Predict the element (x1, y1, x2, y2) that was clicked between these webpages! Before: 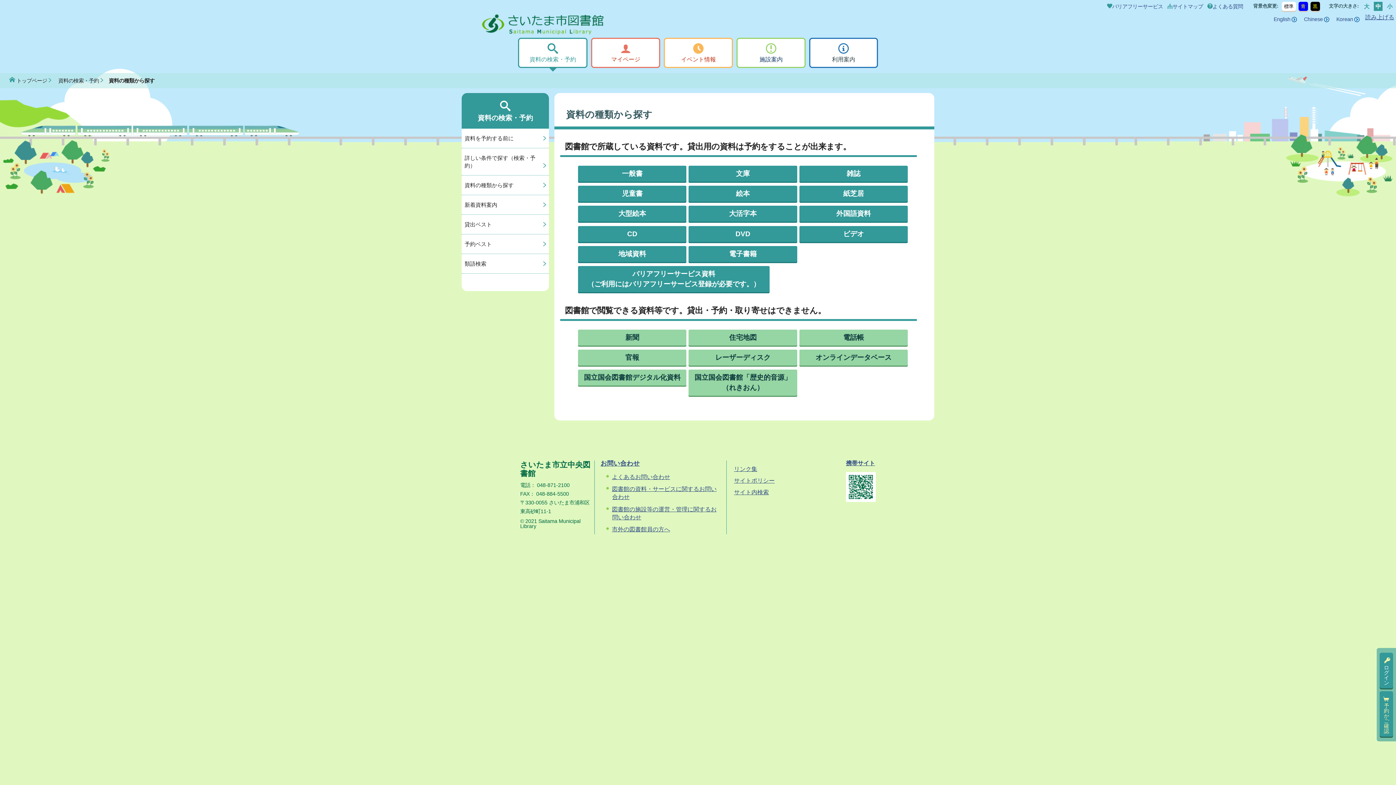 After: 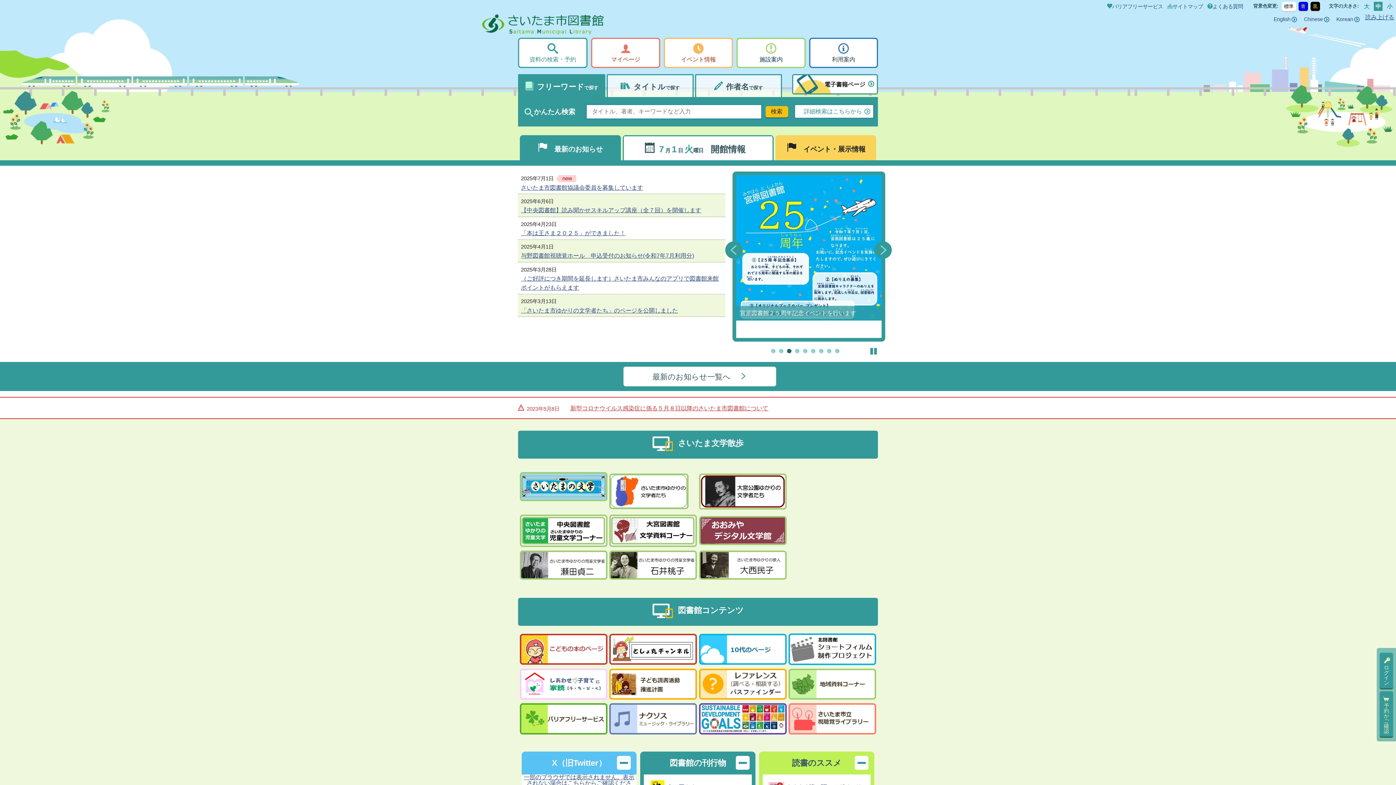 Action: bbox: (480, 14, 603, 34)